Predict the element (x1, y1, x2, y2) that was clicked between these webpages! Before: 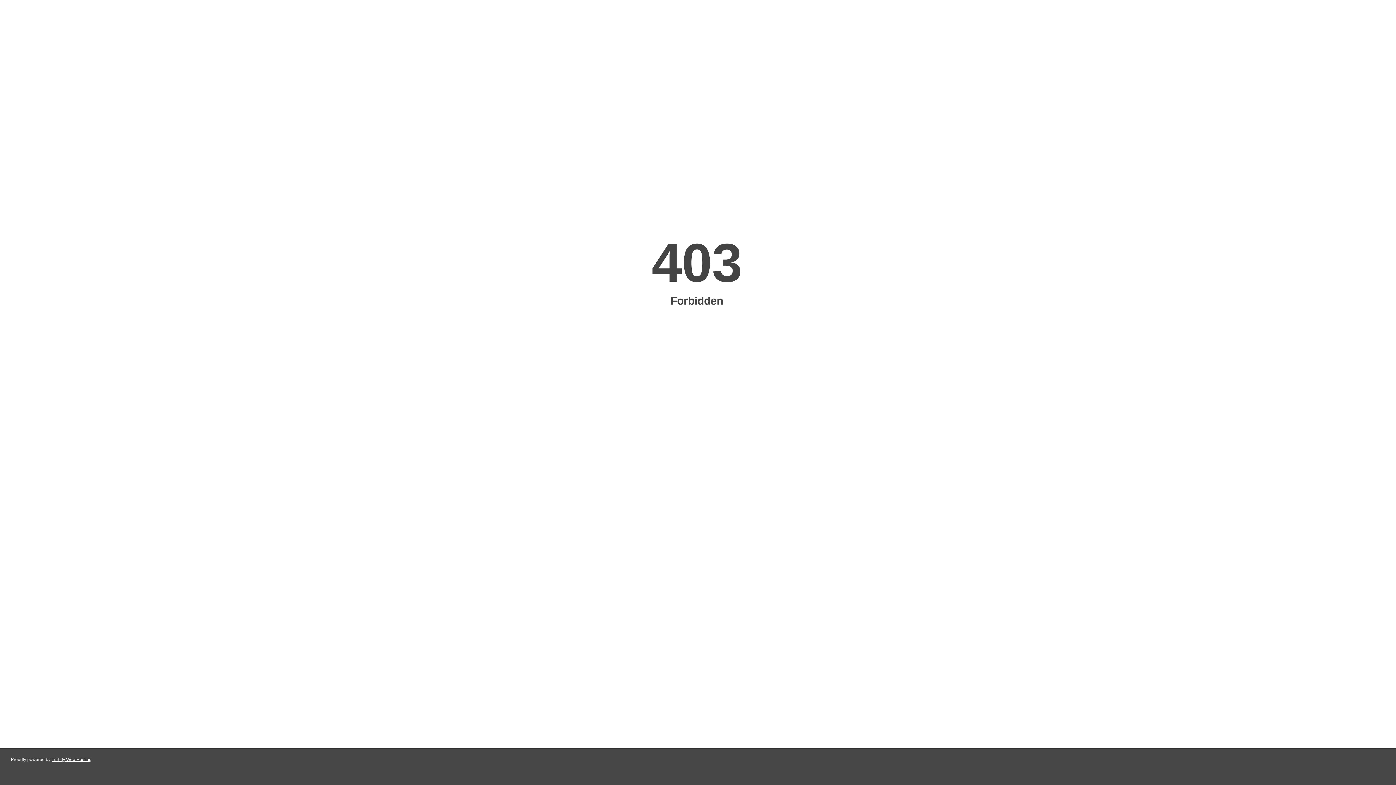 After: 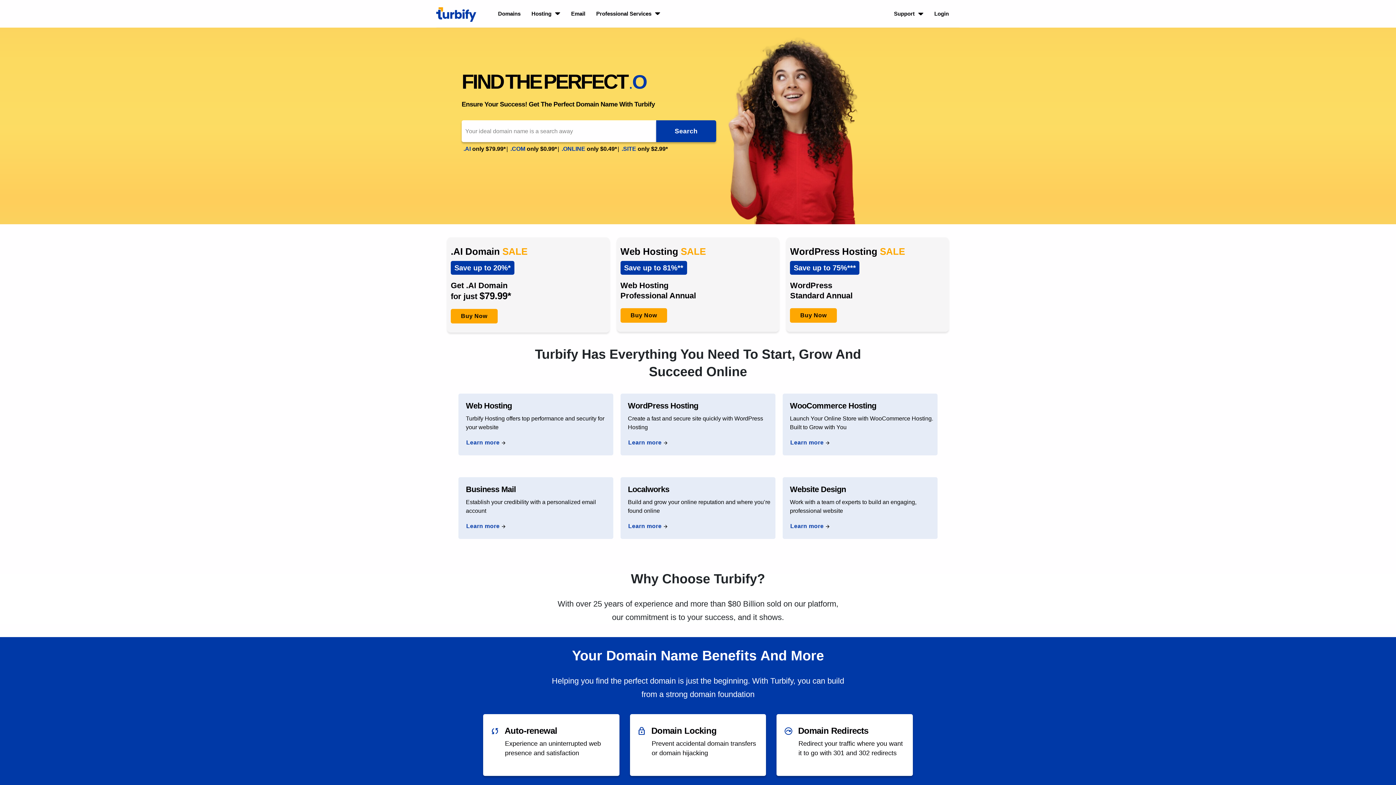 Action: label: Turbify Web Hosting bbox: (51, 757, 91, 762)